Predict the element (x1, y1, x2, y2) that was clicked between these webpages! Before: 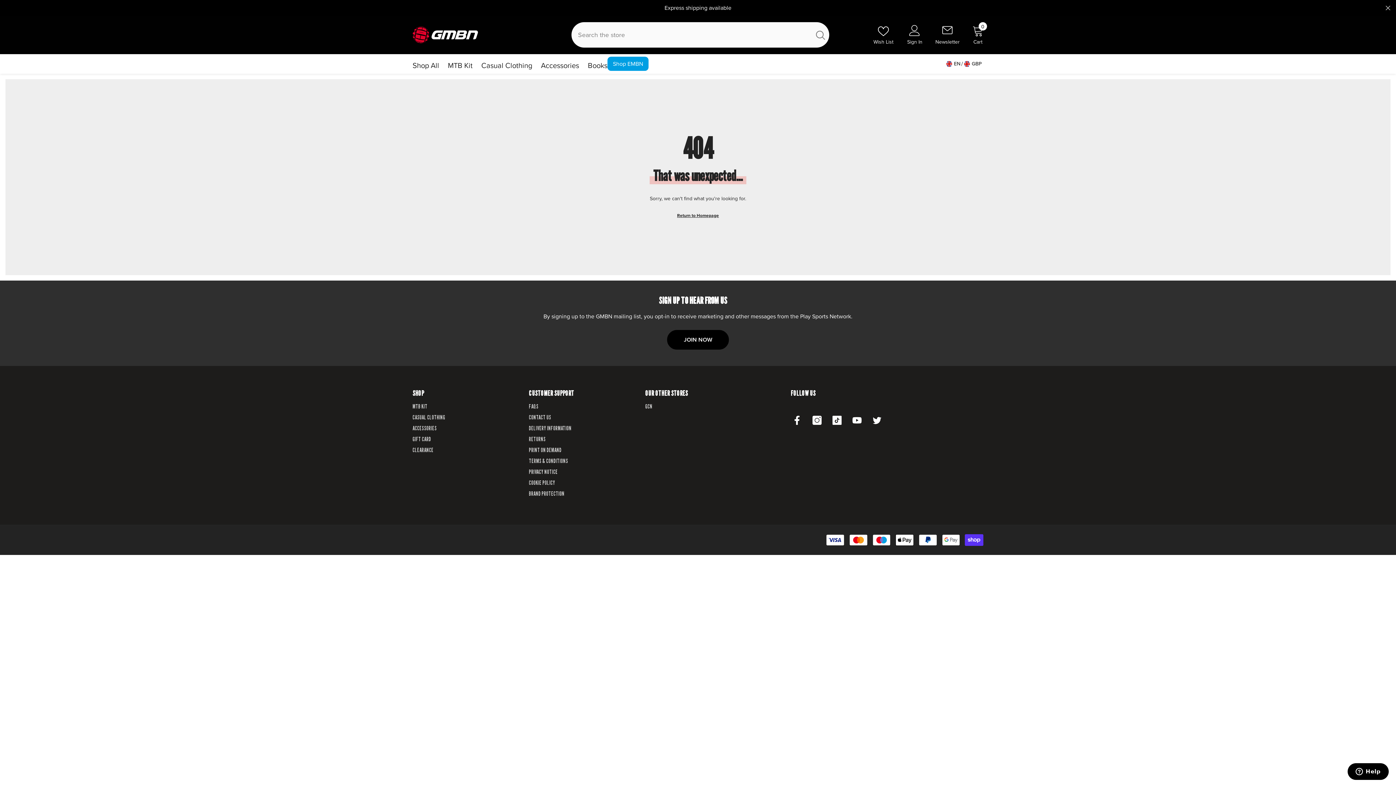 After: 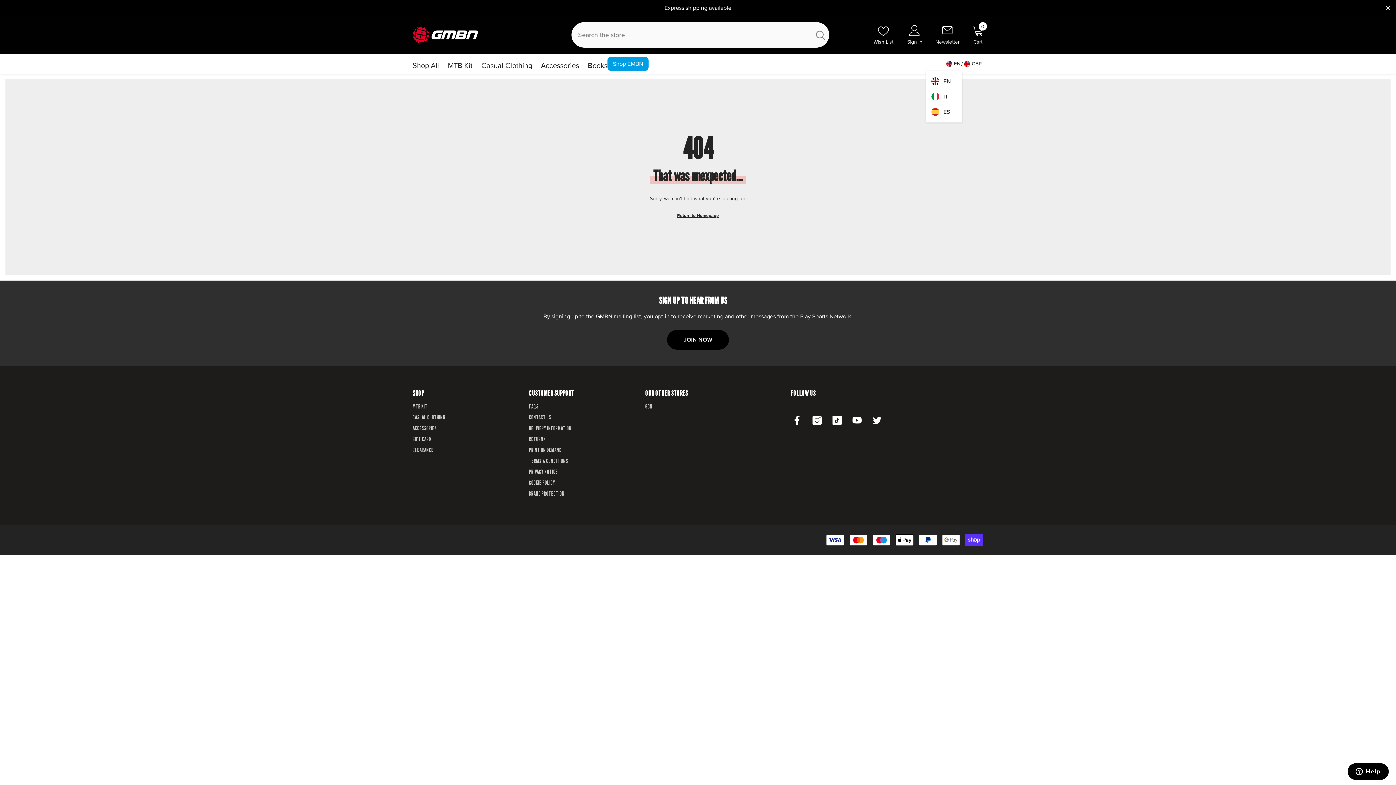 Action: bbox: (946, 58, 962, 69) label: EN